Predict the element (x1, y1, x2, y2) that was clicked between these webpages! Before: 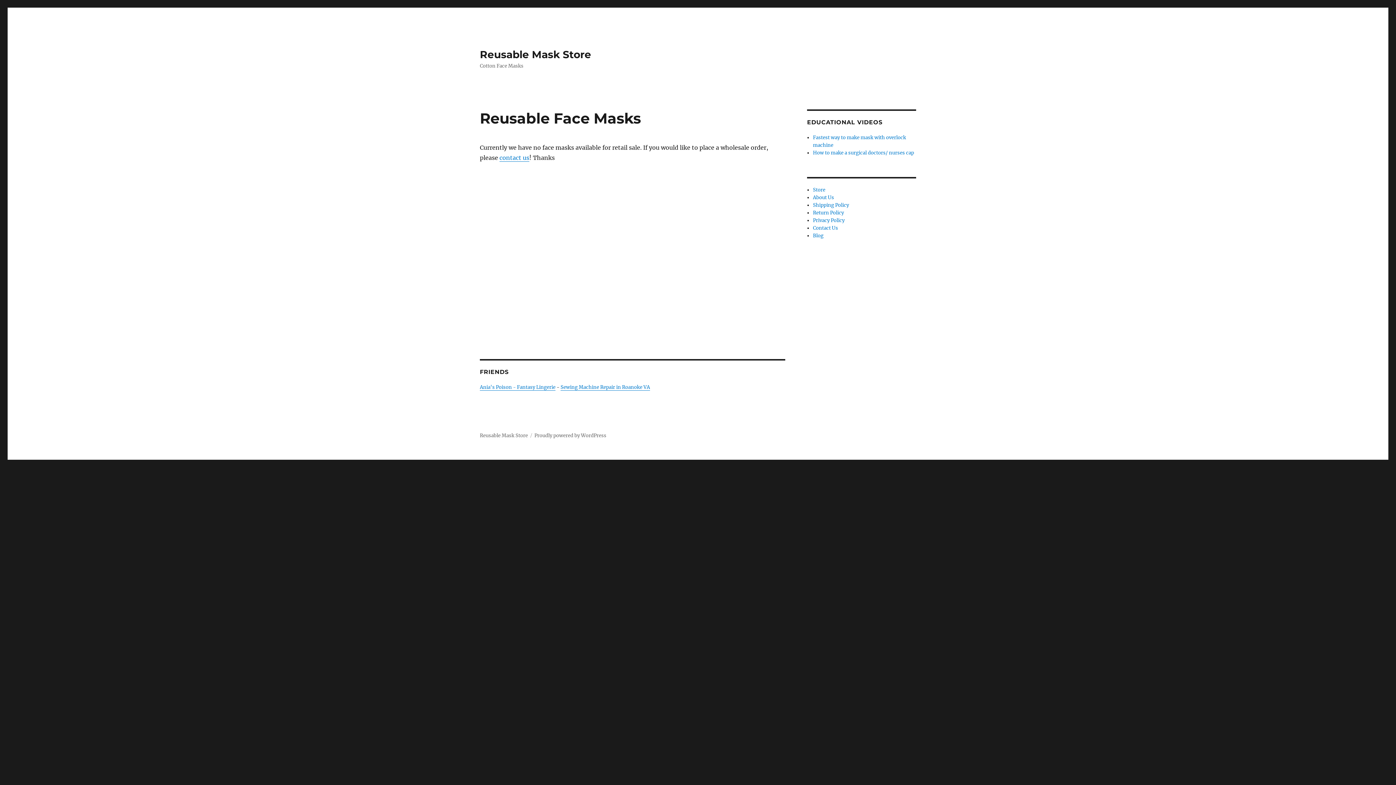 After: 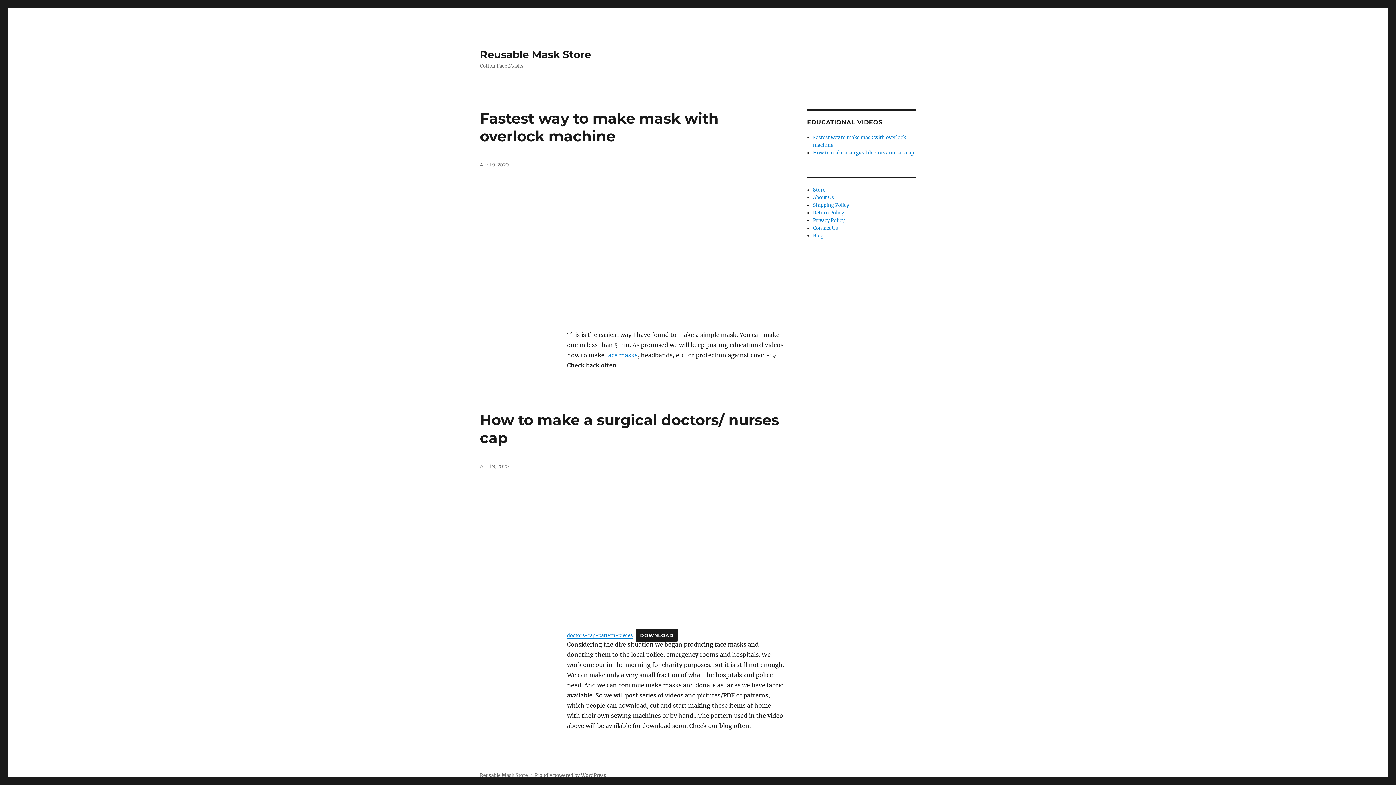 Action: bbox: (813, 232, 823, 238) label: Blog